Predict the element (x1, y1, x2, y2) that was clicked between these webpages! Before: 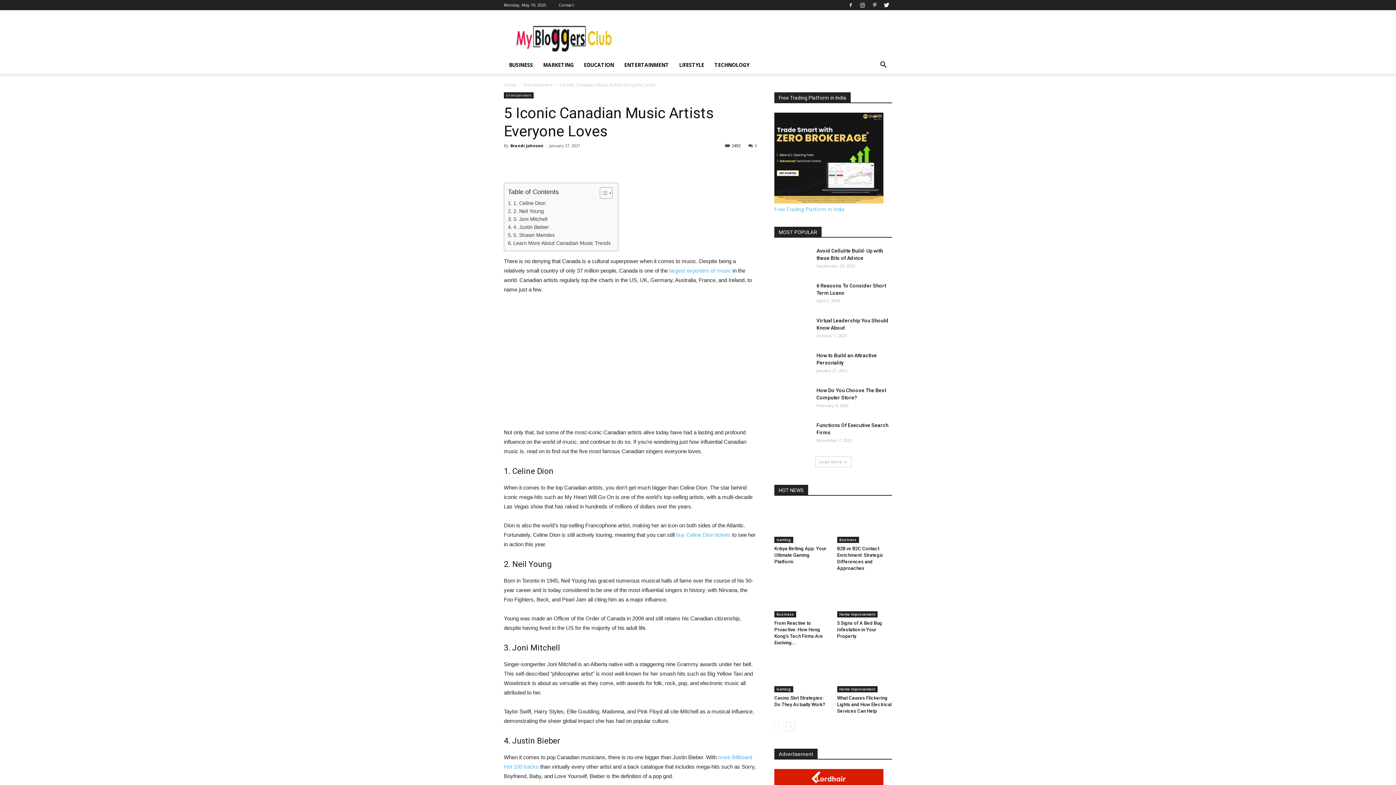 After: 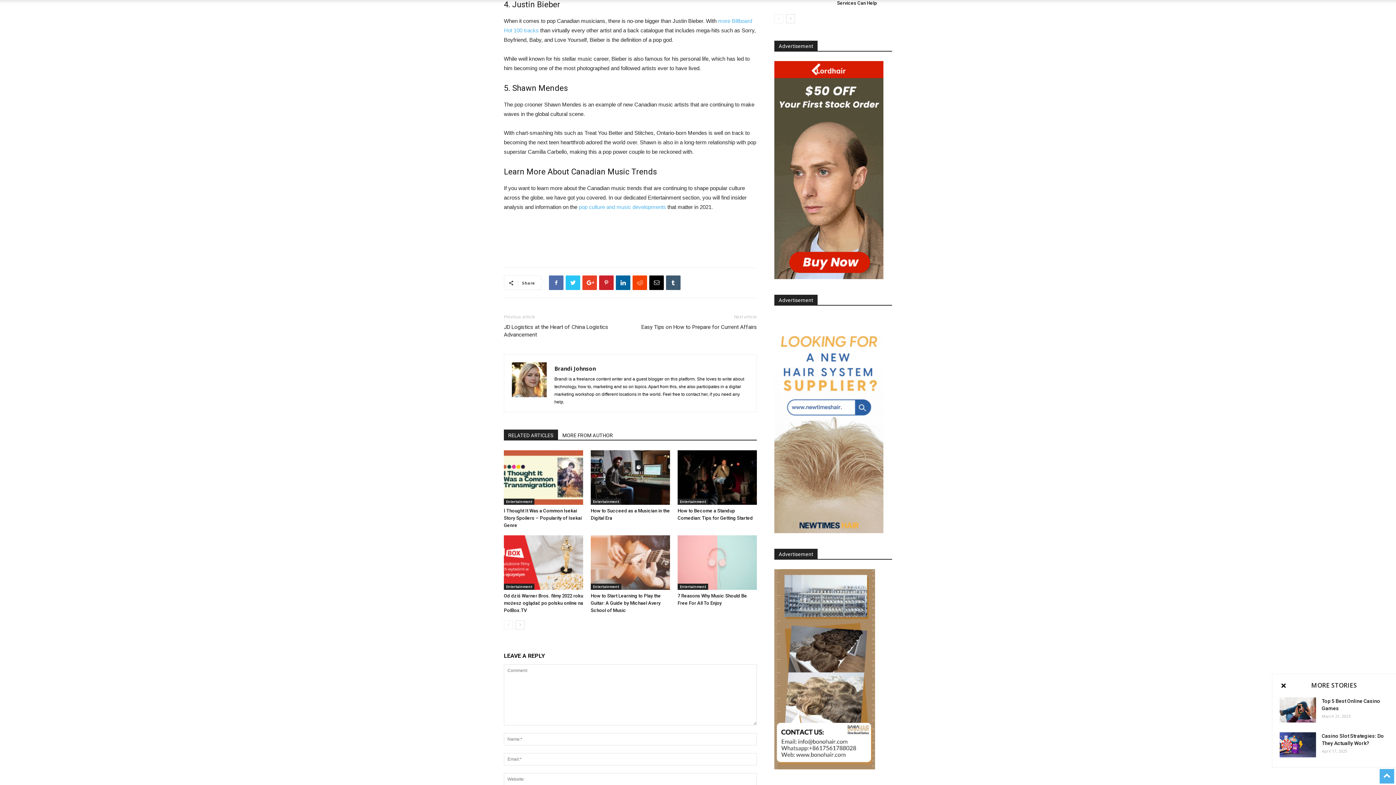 Action: bbox: (508, 223, 549, 231) label: 4. Justin Bieber